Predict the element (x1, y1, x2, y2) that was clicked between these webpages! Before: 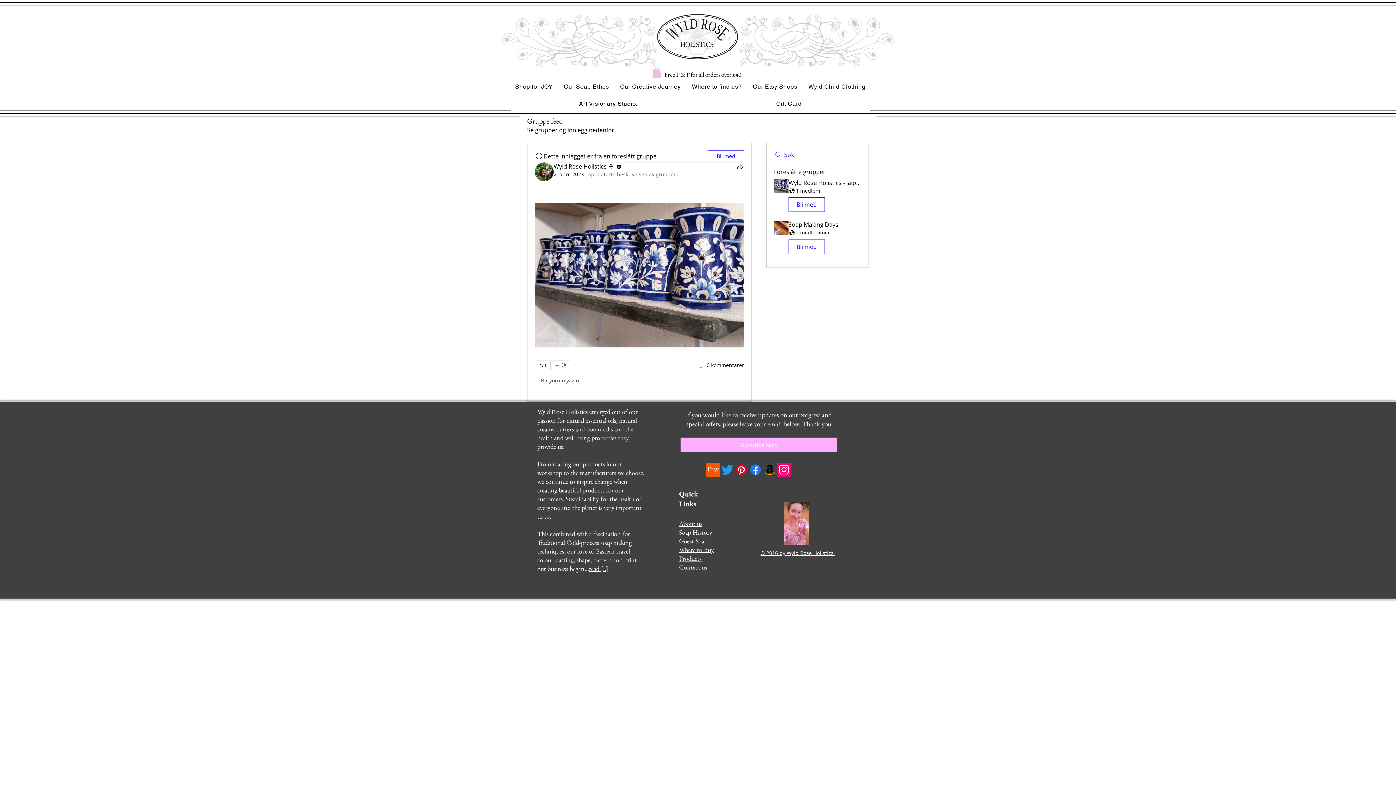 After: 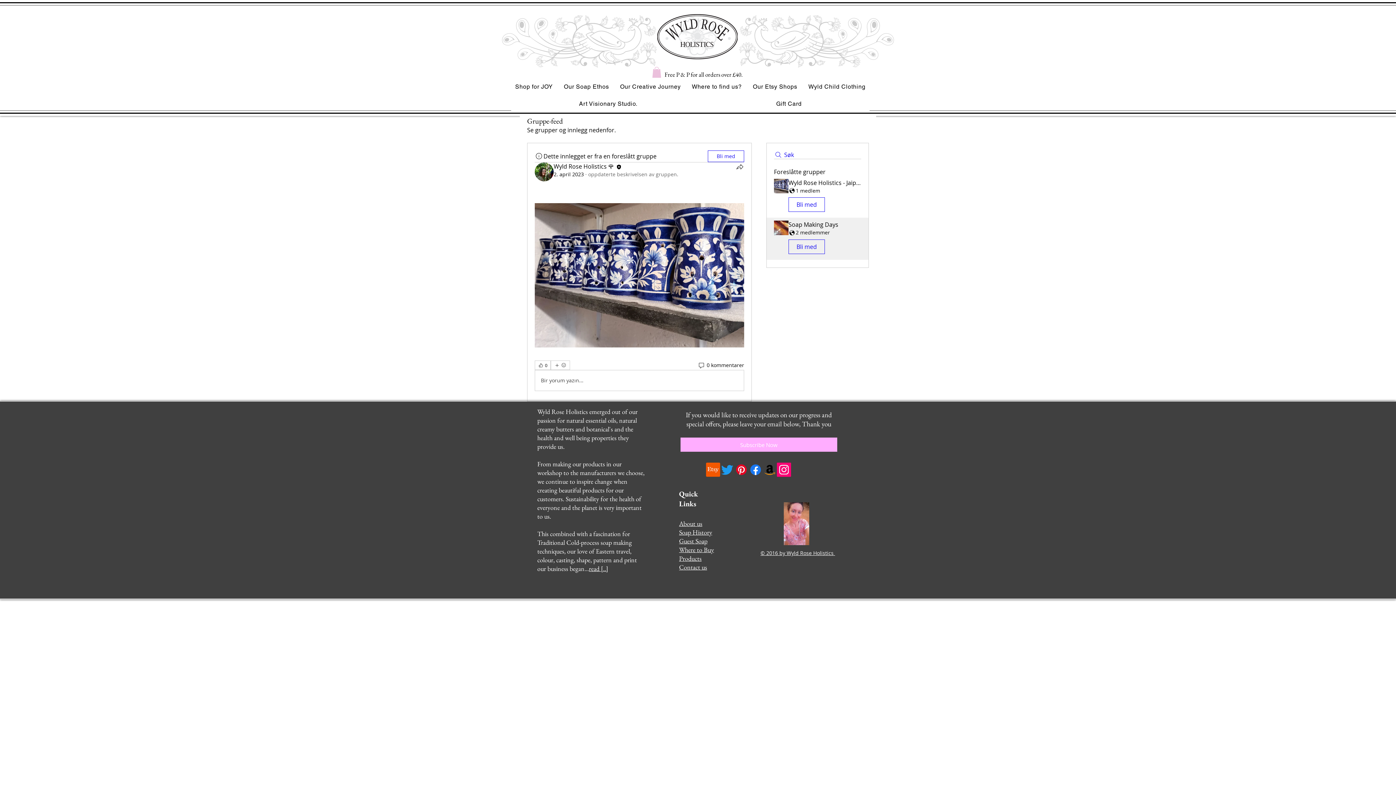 Action: bbox: (766, 217, 868, 259) label: Soap Making Days

2 medlemmer
Bli med